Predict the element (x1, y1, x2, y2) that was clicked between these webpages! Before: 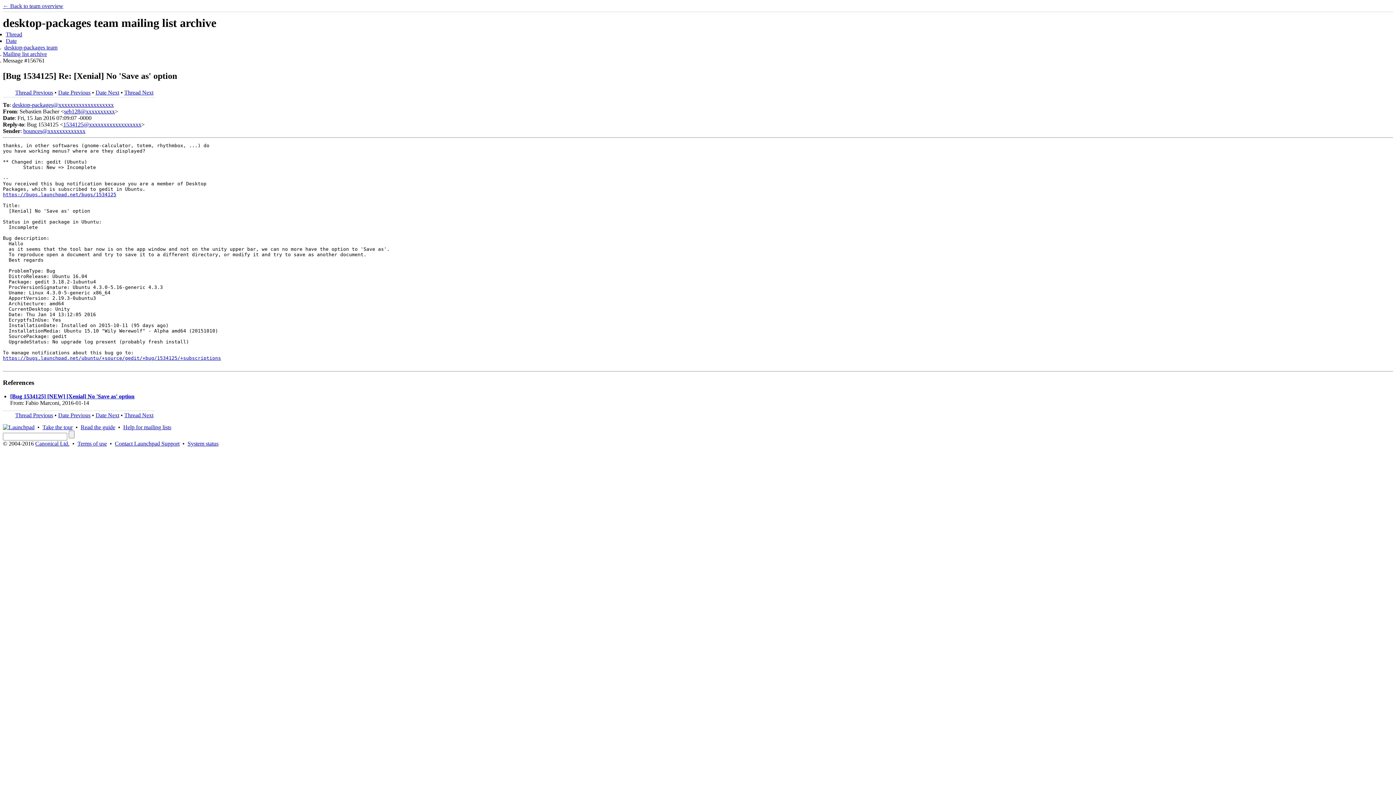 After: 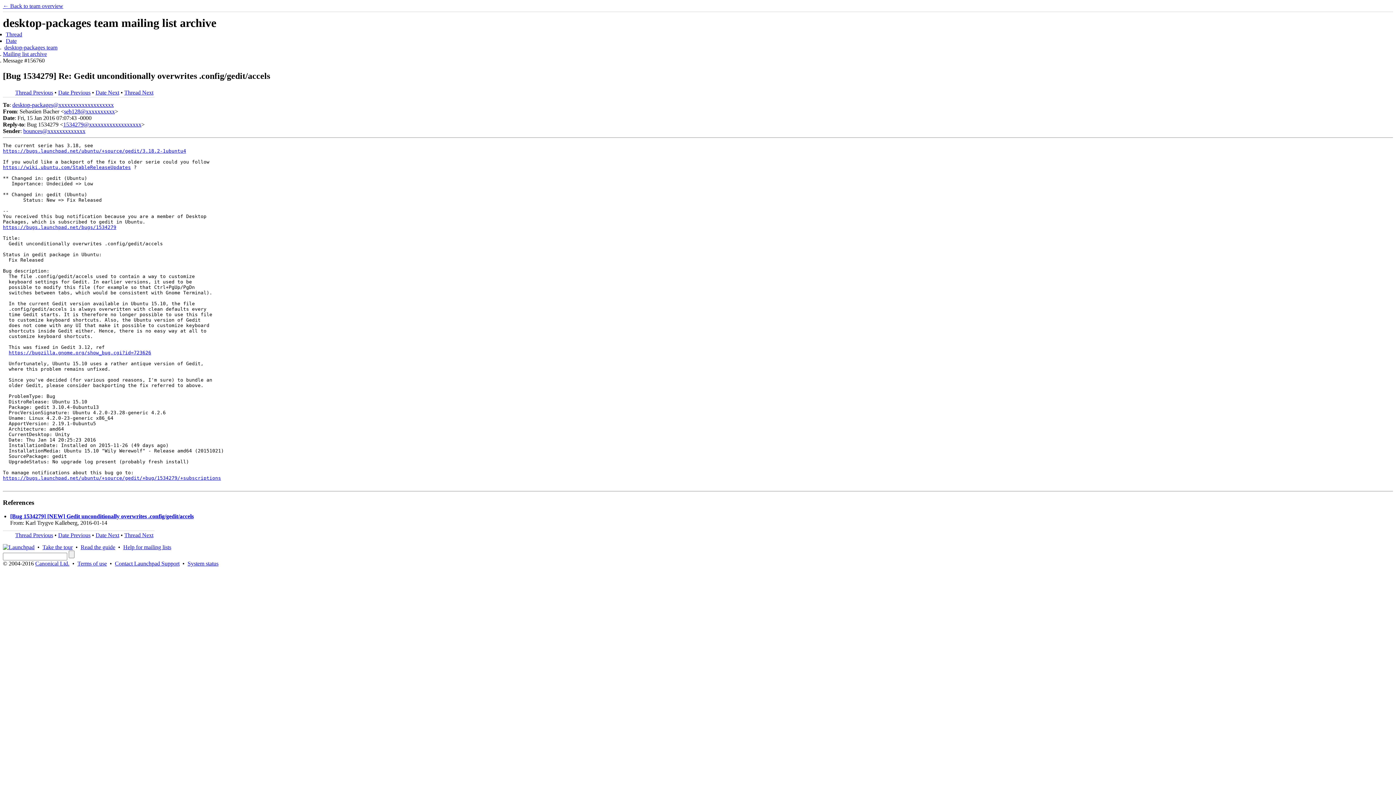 Action: label: Date Previous bbox: (58, 412, 90, 418)